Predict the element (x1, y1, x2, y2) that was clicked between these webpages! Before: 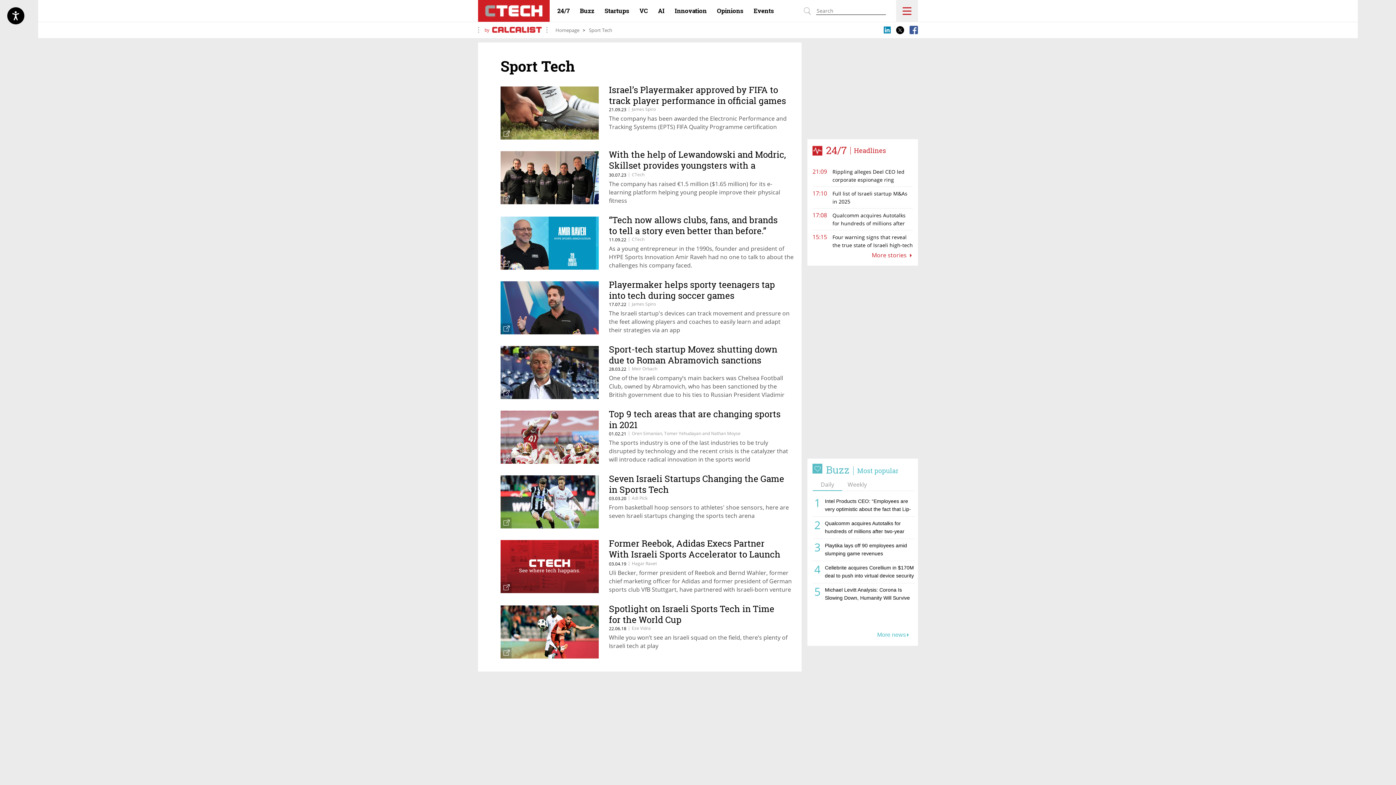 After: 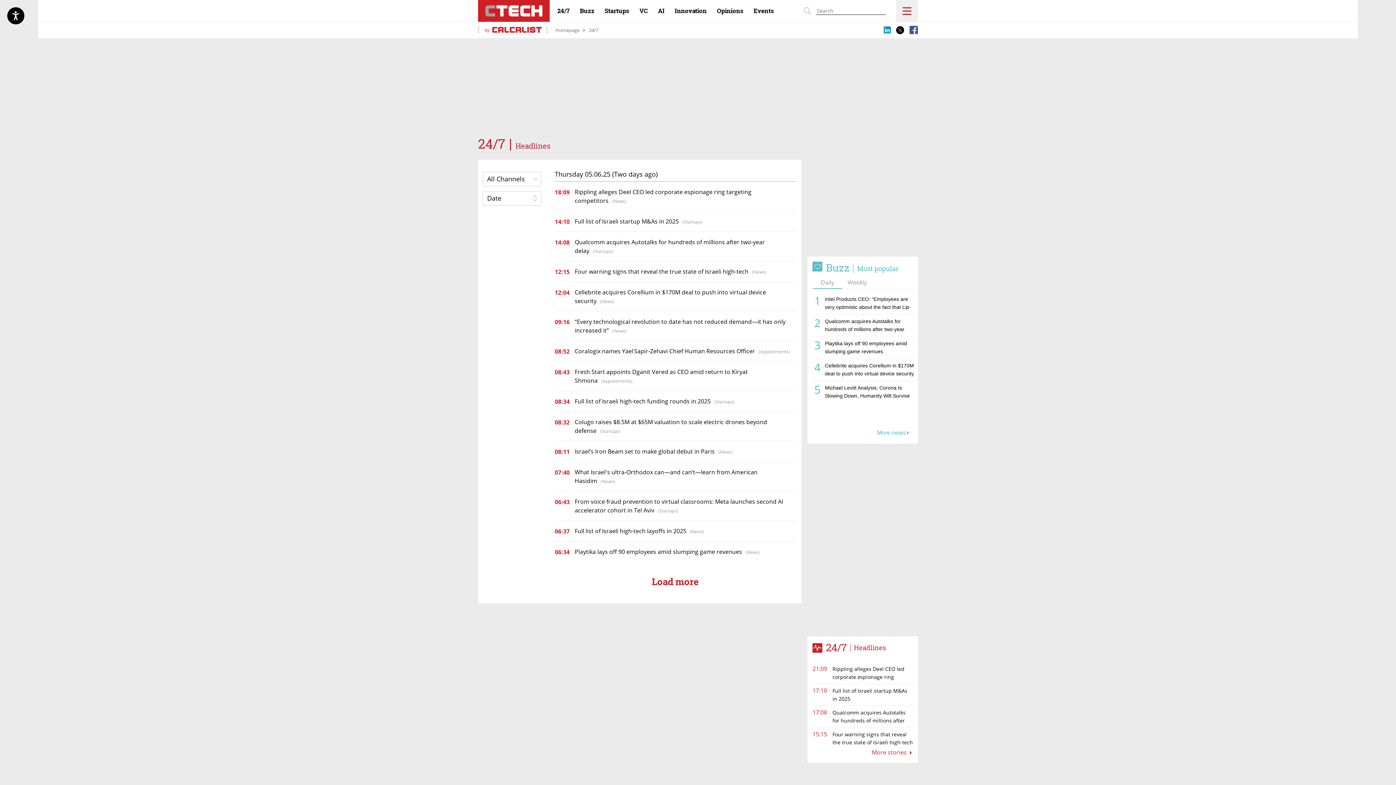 Action: bbox: (826, 144, 846, 156) label: 24/7